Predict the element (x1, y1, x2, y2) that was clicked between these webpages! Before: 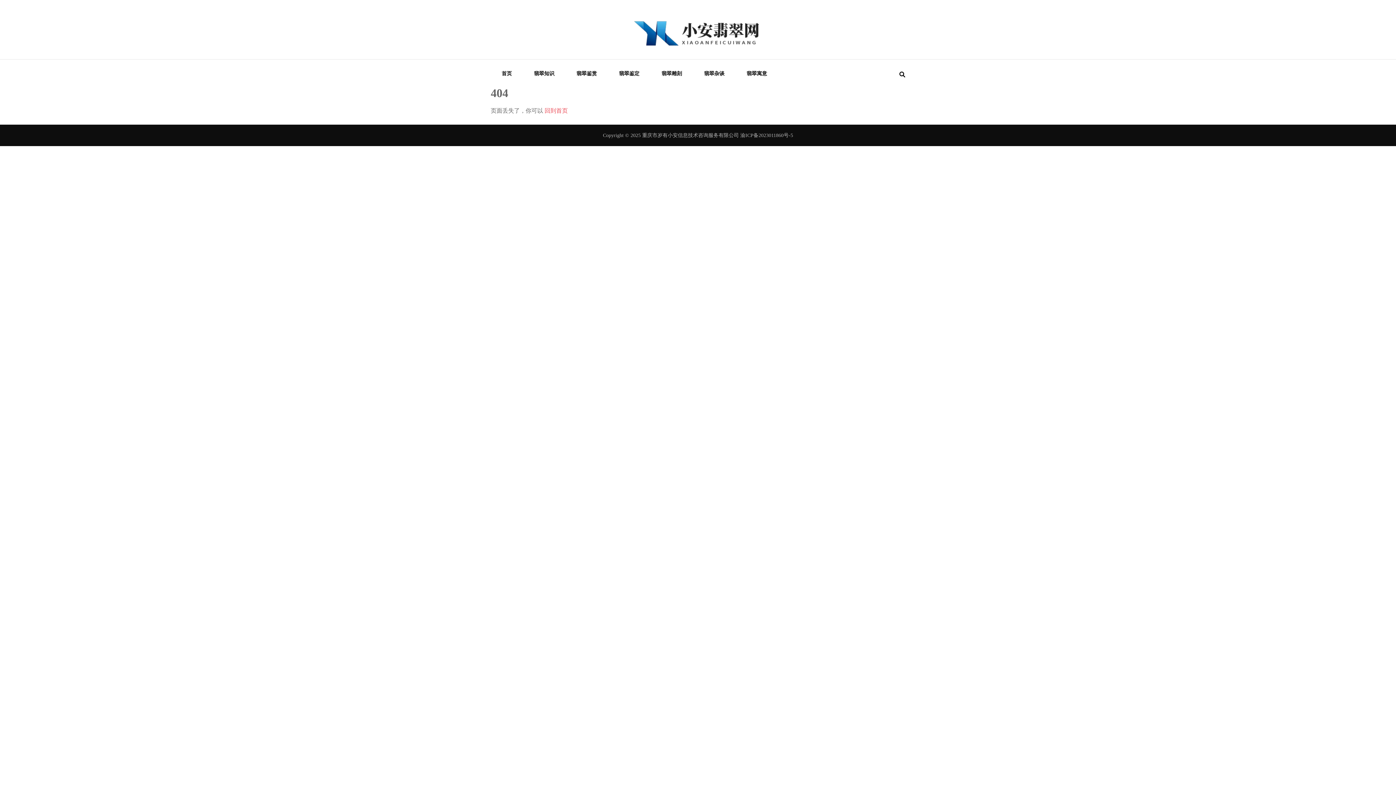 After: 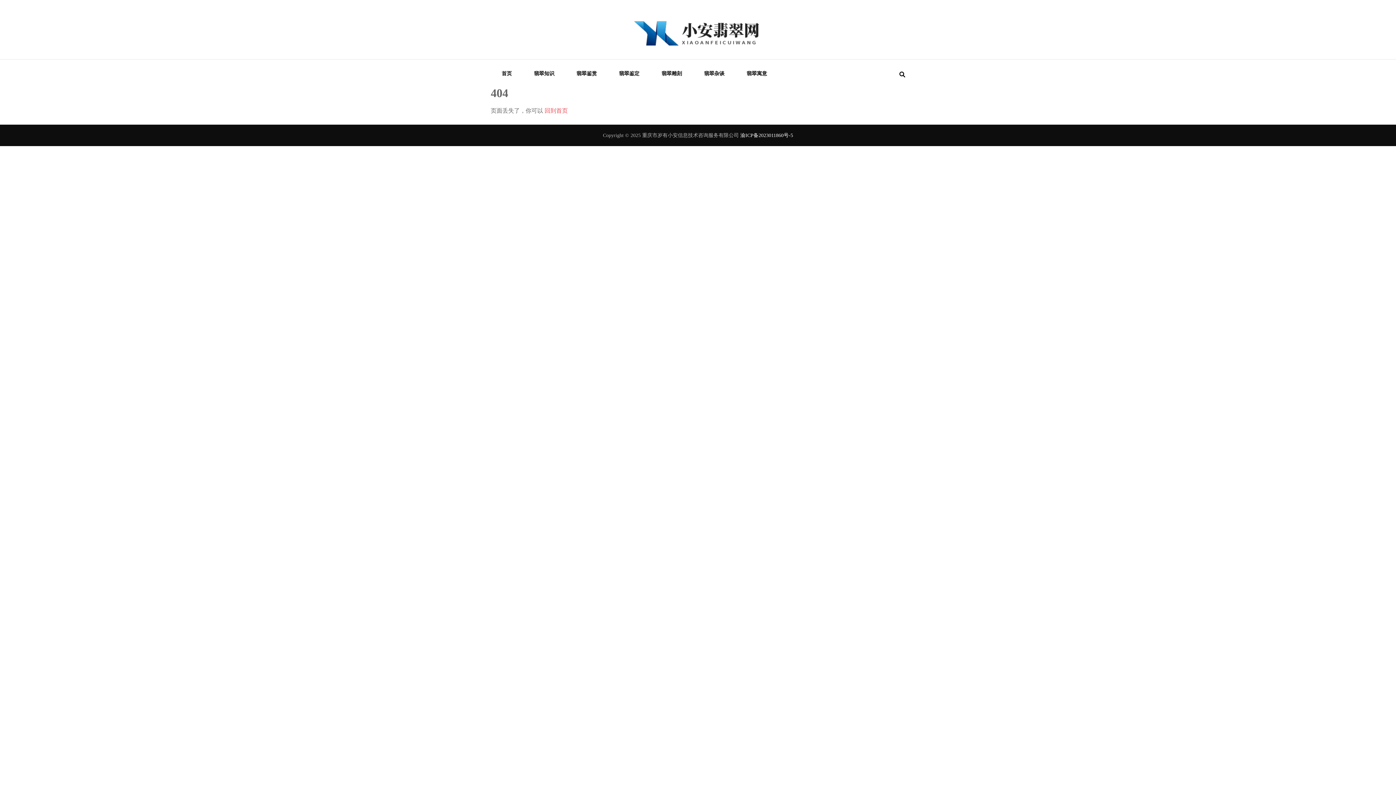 Action: bbox: (740, 132, 793, 138) label: 渝ICP备2023011860号-5